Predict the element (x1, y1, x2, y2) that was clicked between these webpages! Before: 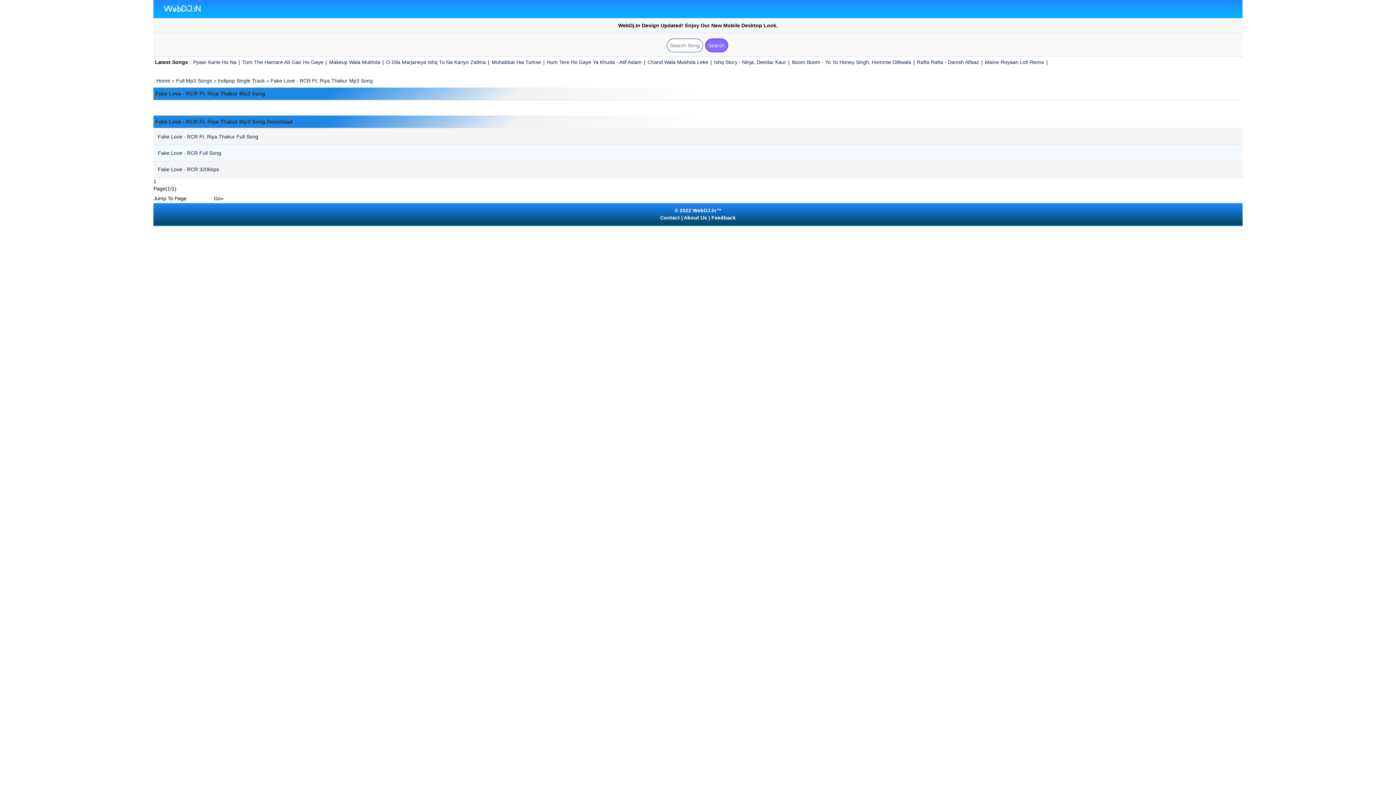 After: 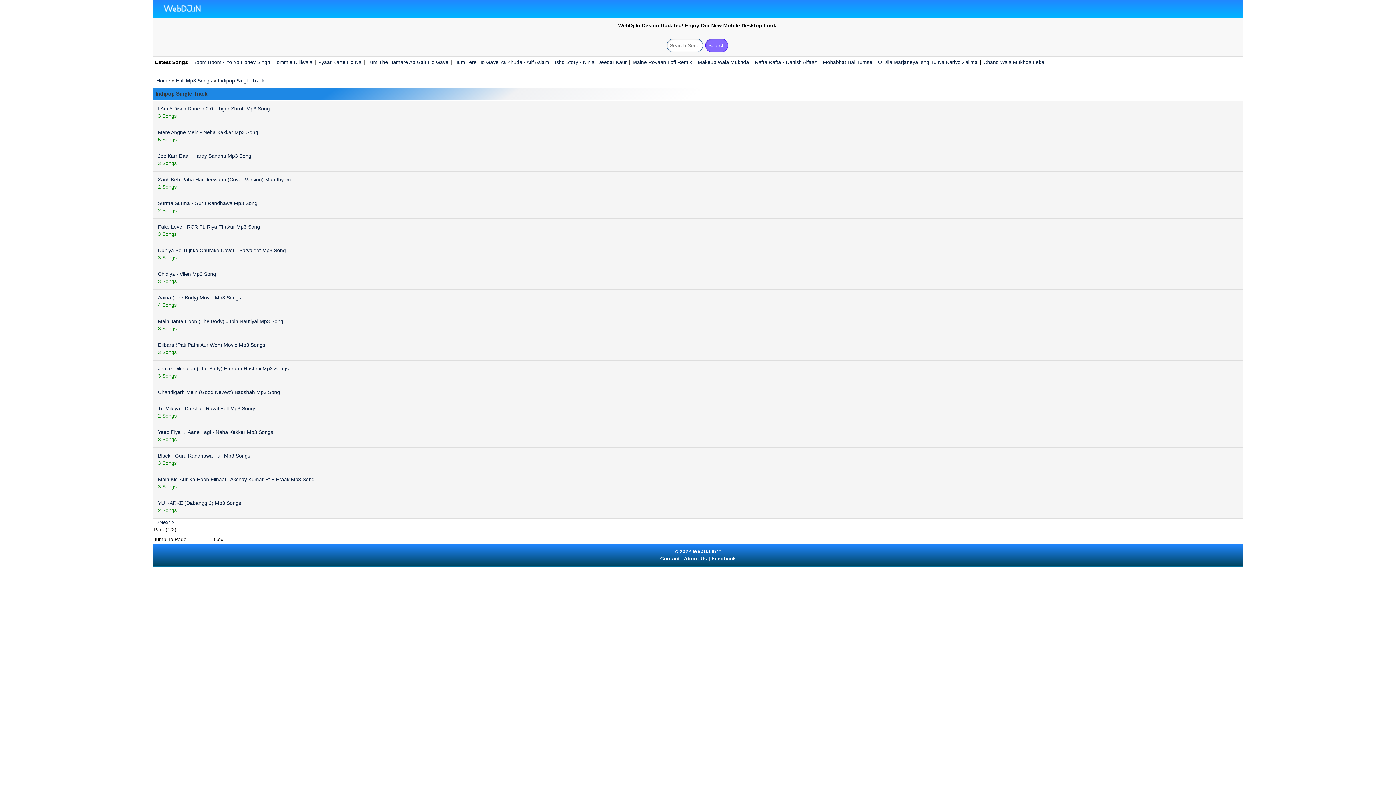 Action: label: Indipop Single Track bbox: (217, 77, 264, 83)